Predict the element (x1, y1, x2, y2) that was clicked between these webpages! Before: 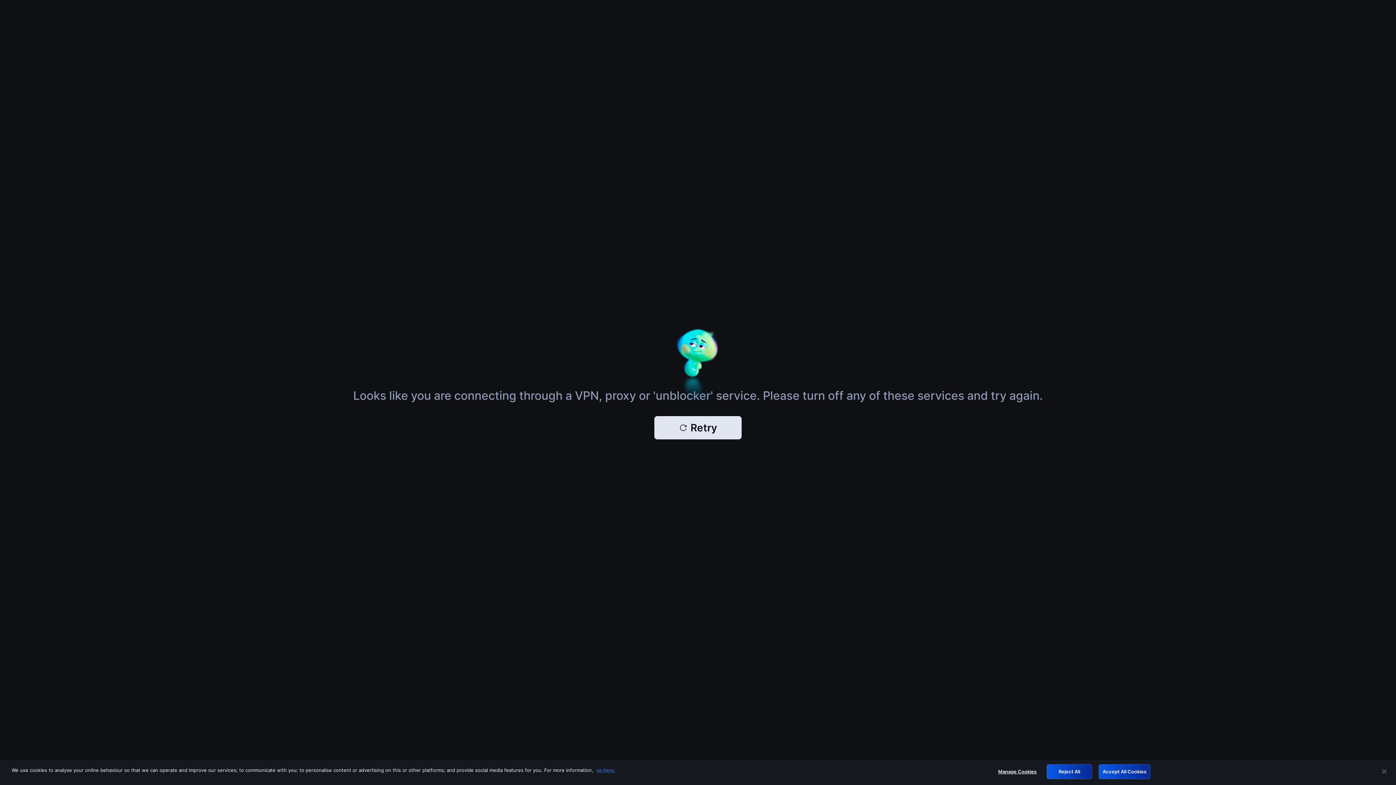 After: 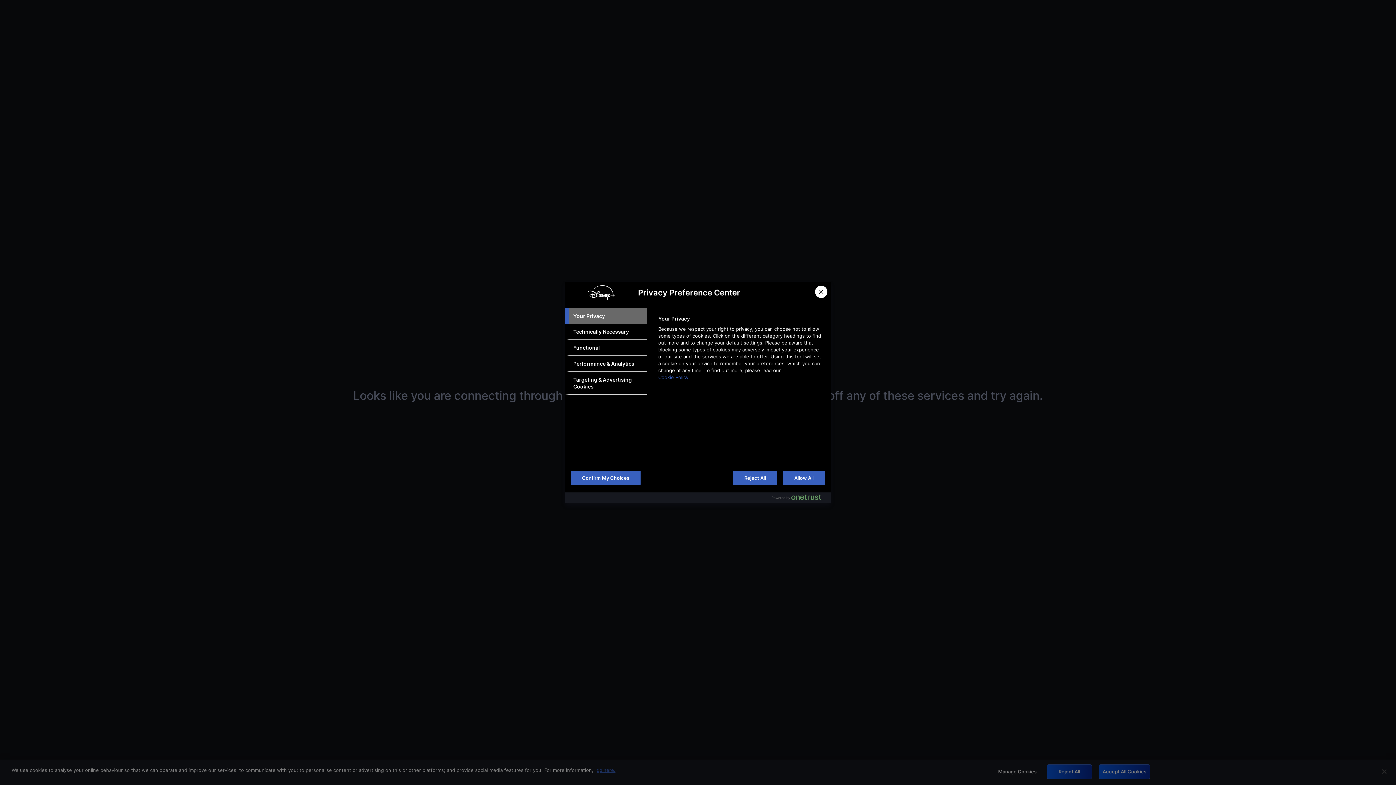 Action: label: Manage Cookies bbox: (994, 765, 1040, 779)